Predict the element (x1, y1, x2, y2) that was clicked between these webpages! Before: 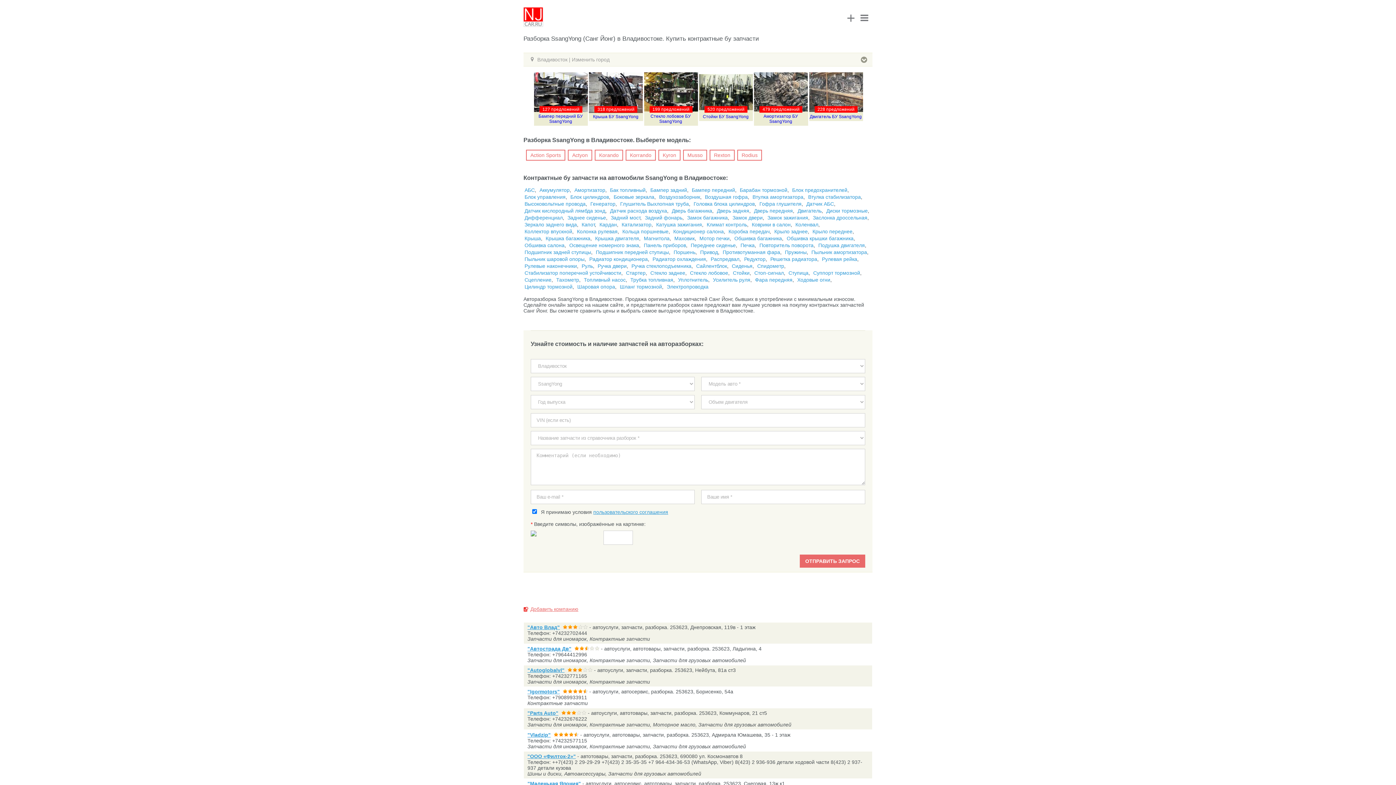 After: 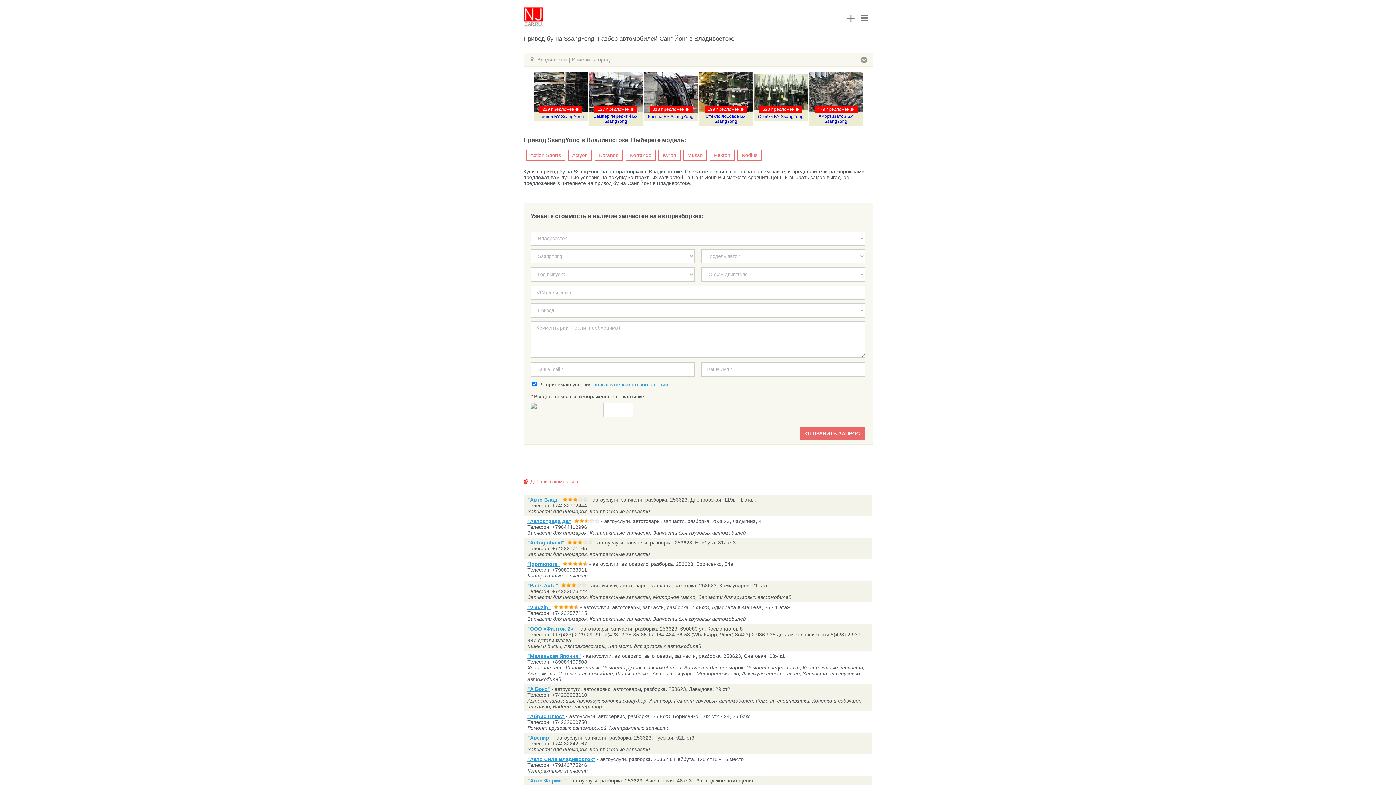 Action: label: Привод bbox: (700, 249, 718, 255)